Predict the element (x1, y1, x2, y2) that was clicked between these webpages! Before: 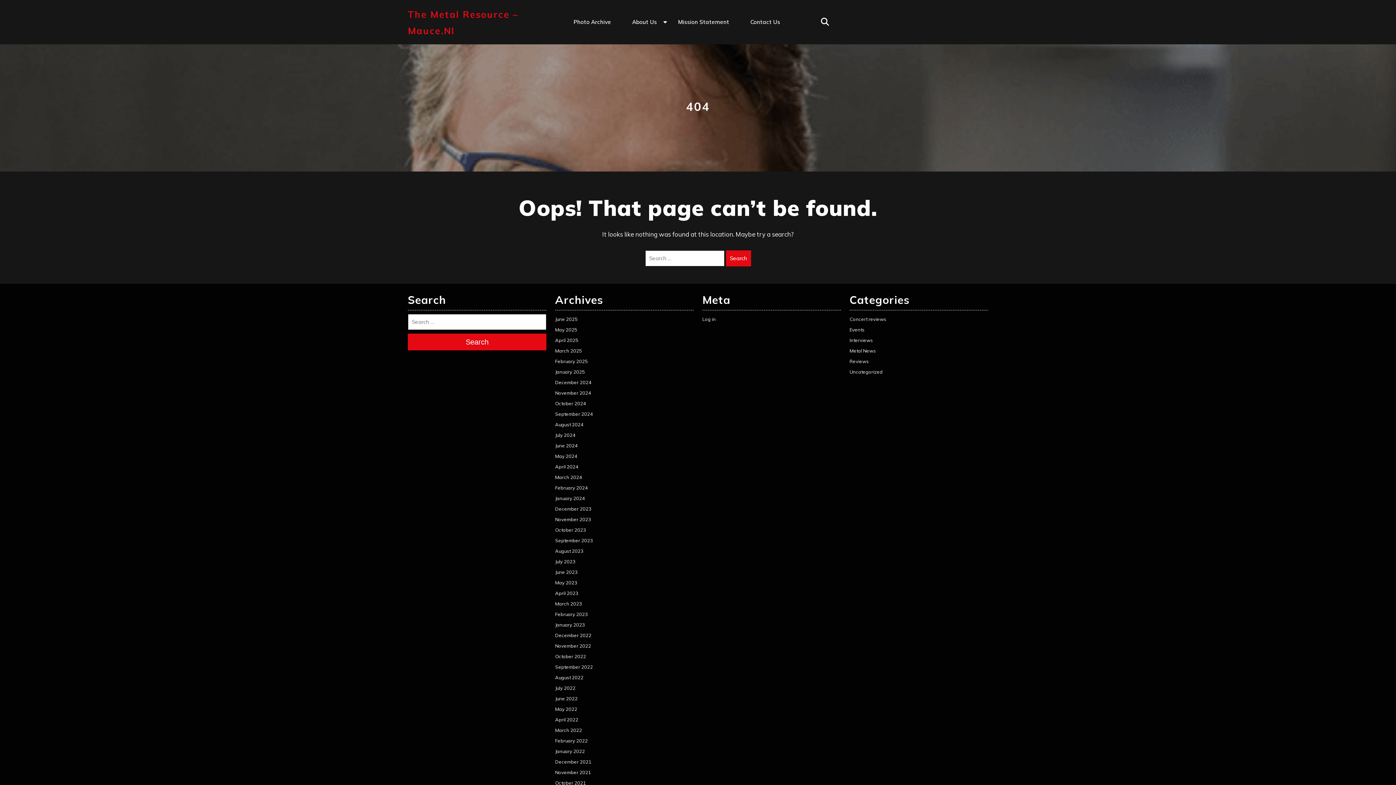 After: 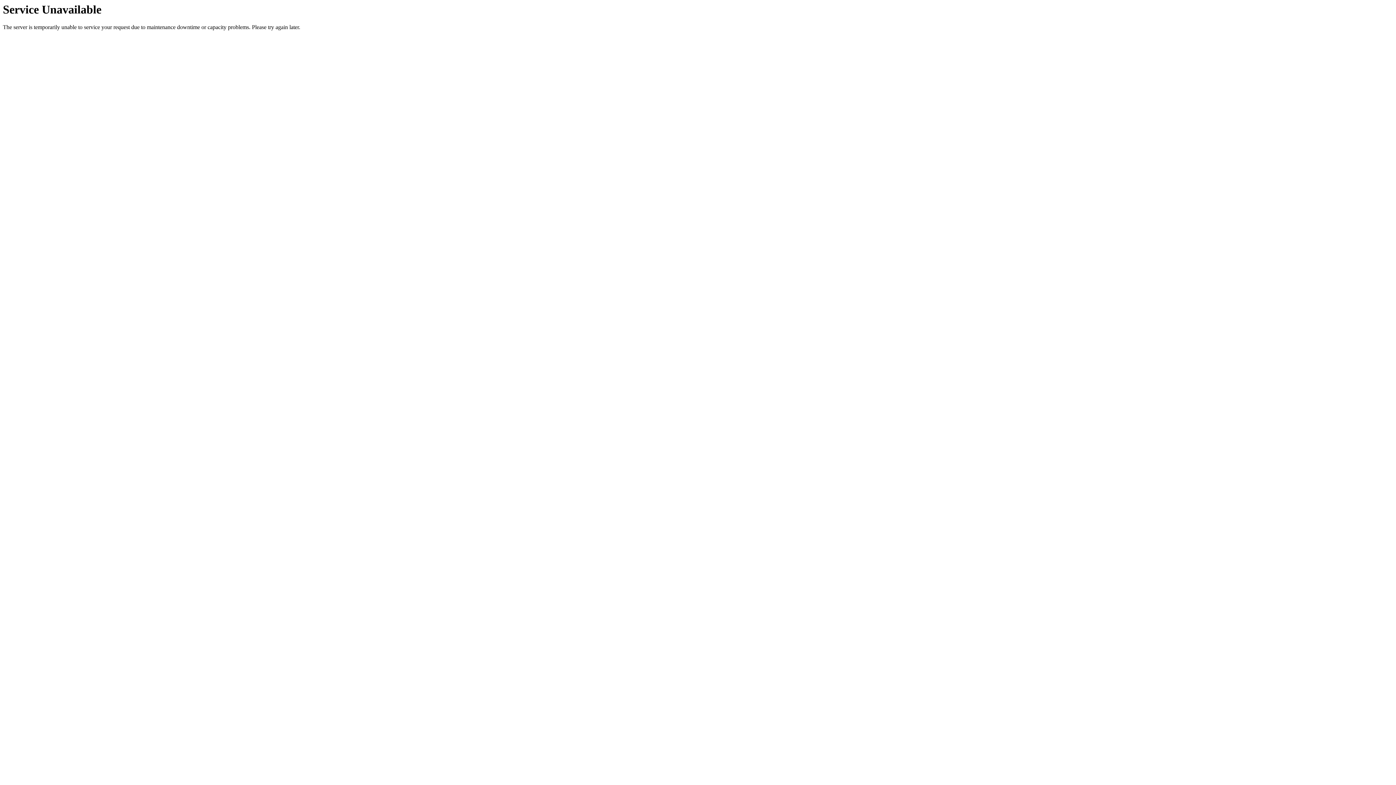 Action: label: Search bbox: (726, 250, 751, 266)